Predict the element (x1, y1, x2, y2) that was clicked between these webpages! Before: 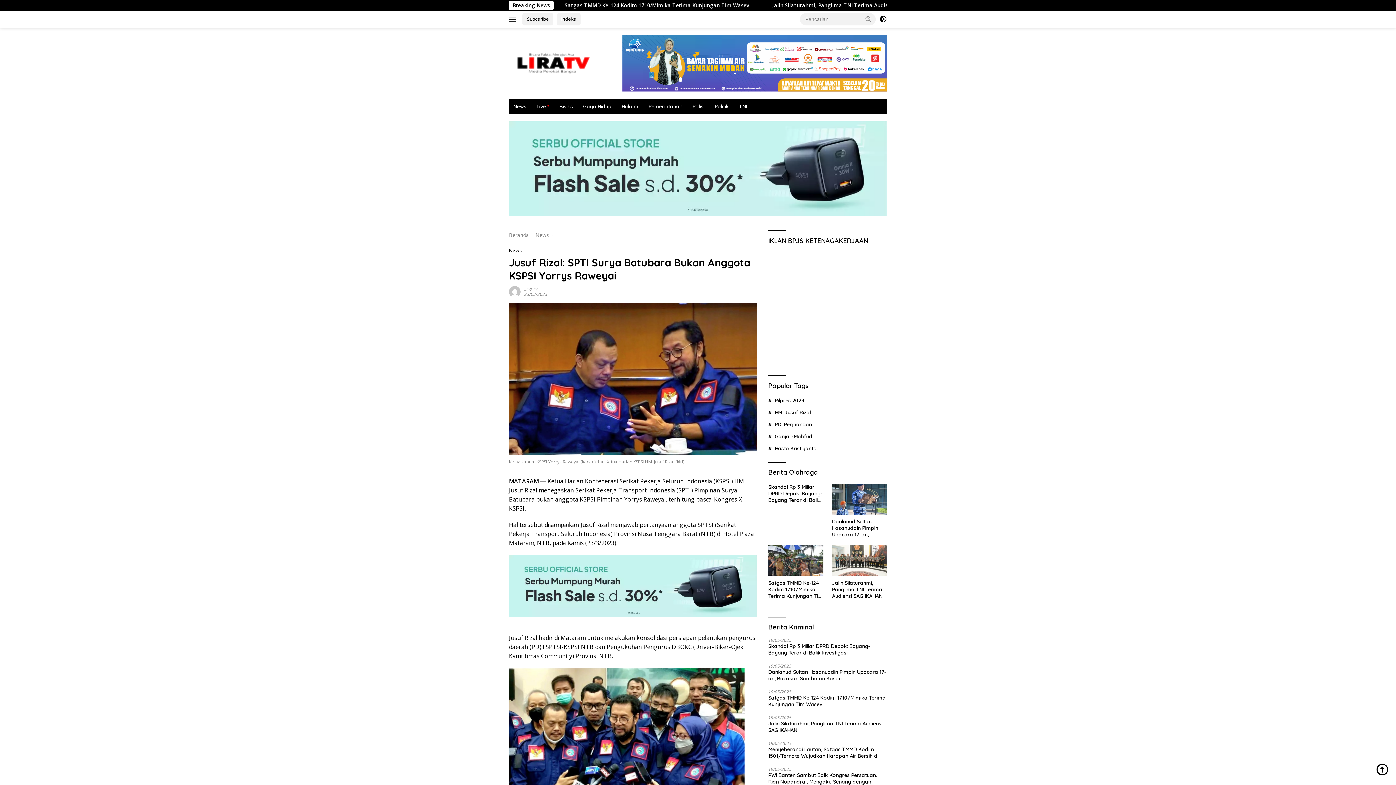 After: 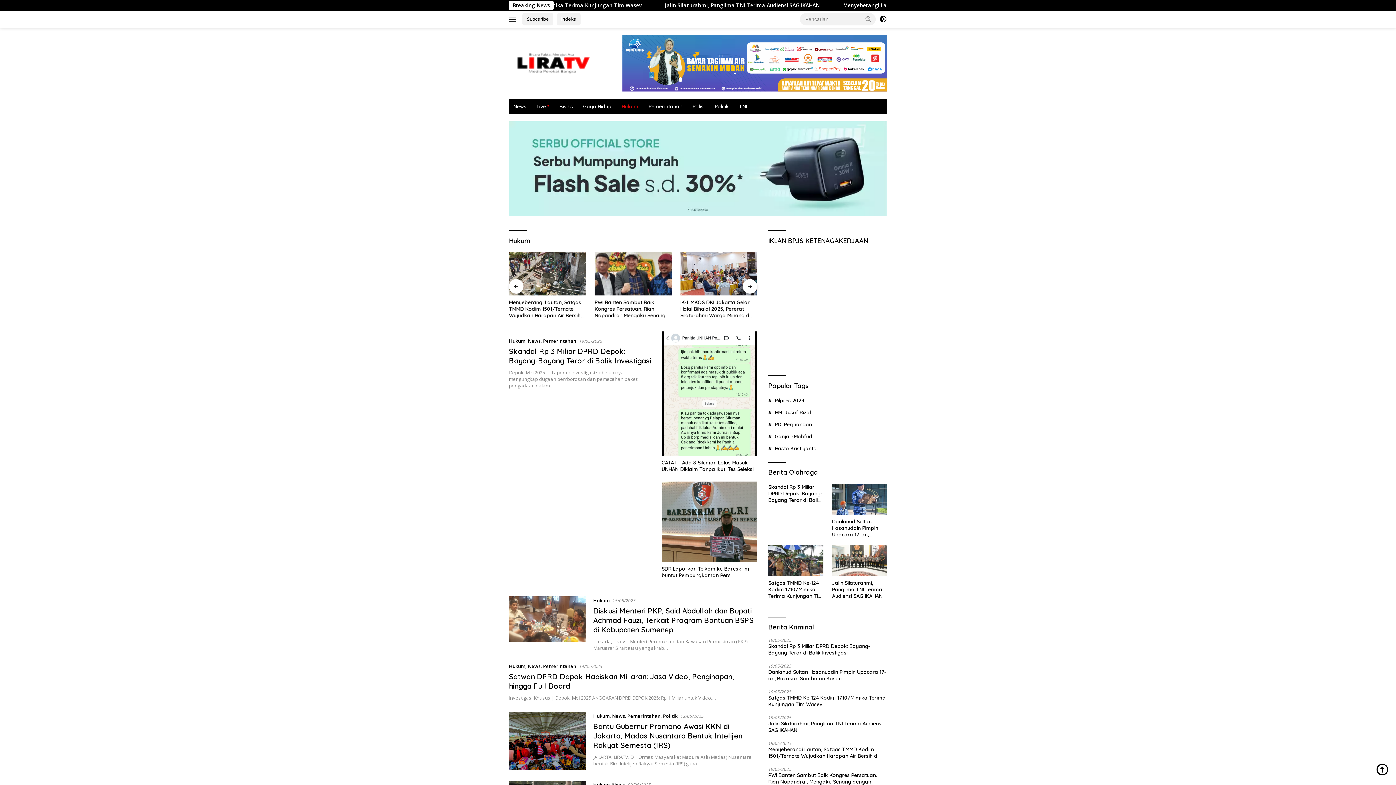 Action: label: Hukum bbox: (617, 99, 642, 114)